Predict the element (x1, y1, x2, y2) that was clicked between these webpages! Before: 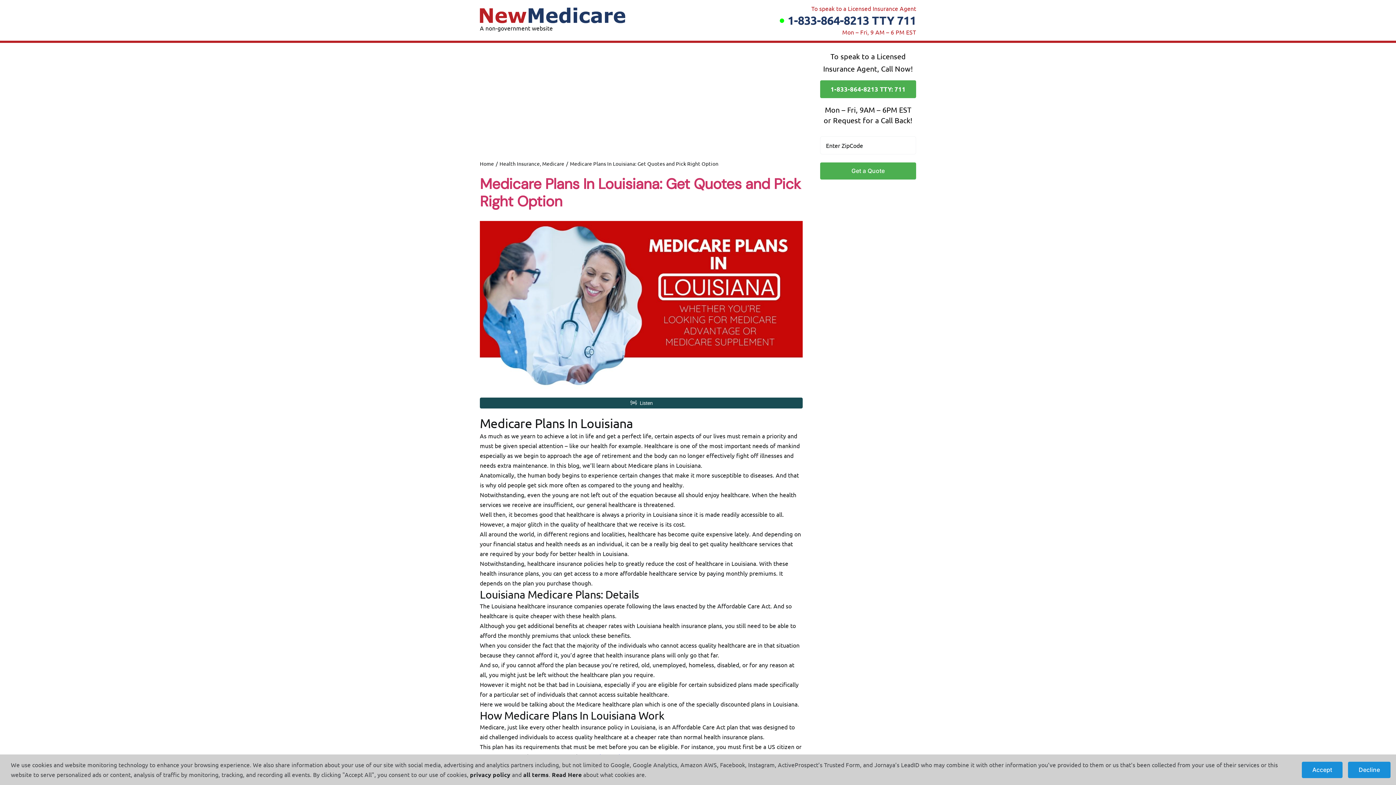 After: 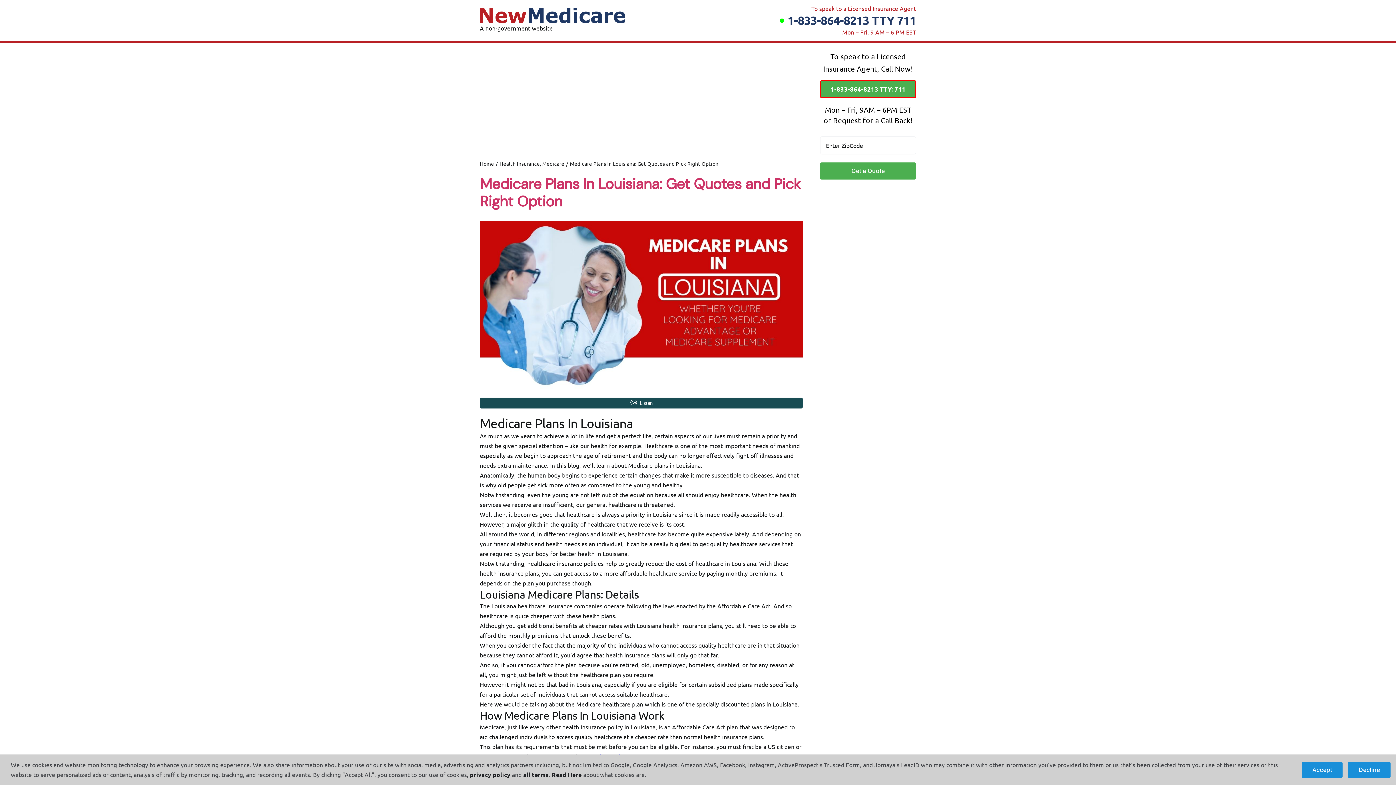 Action: label: 1-833-864-8213 TTY: 711 bbox: (820, 80, 916, 98)